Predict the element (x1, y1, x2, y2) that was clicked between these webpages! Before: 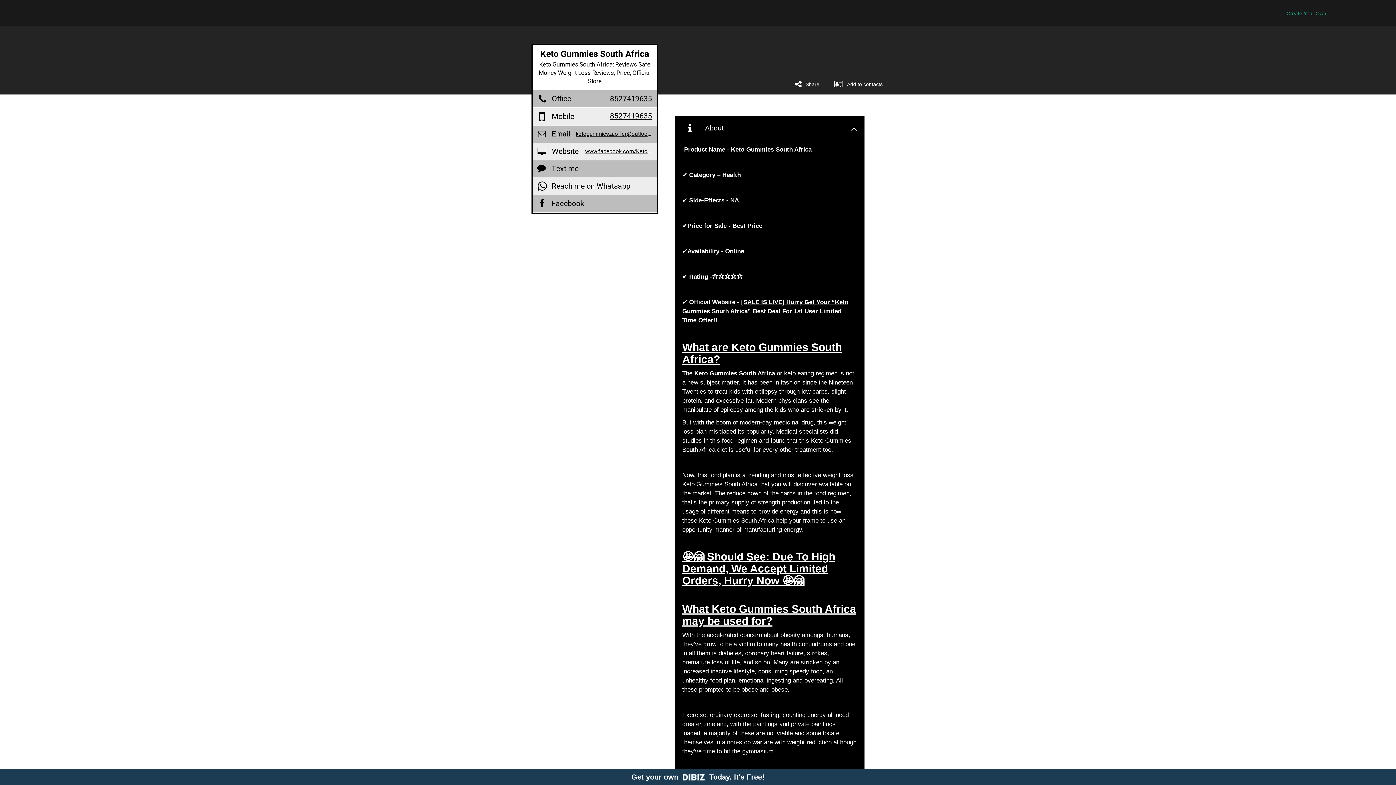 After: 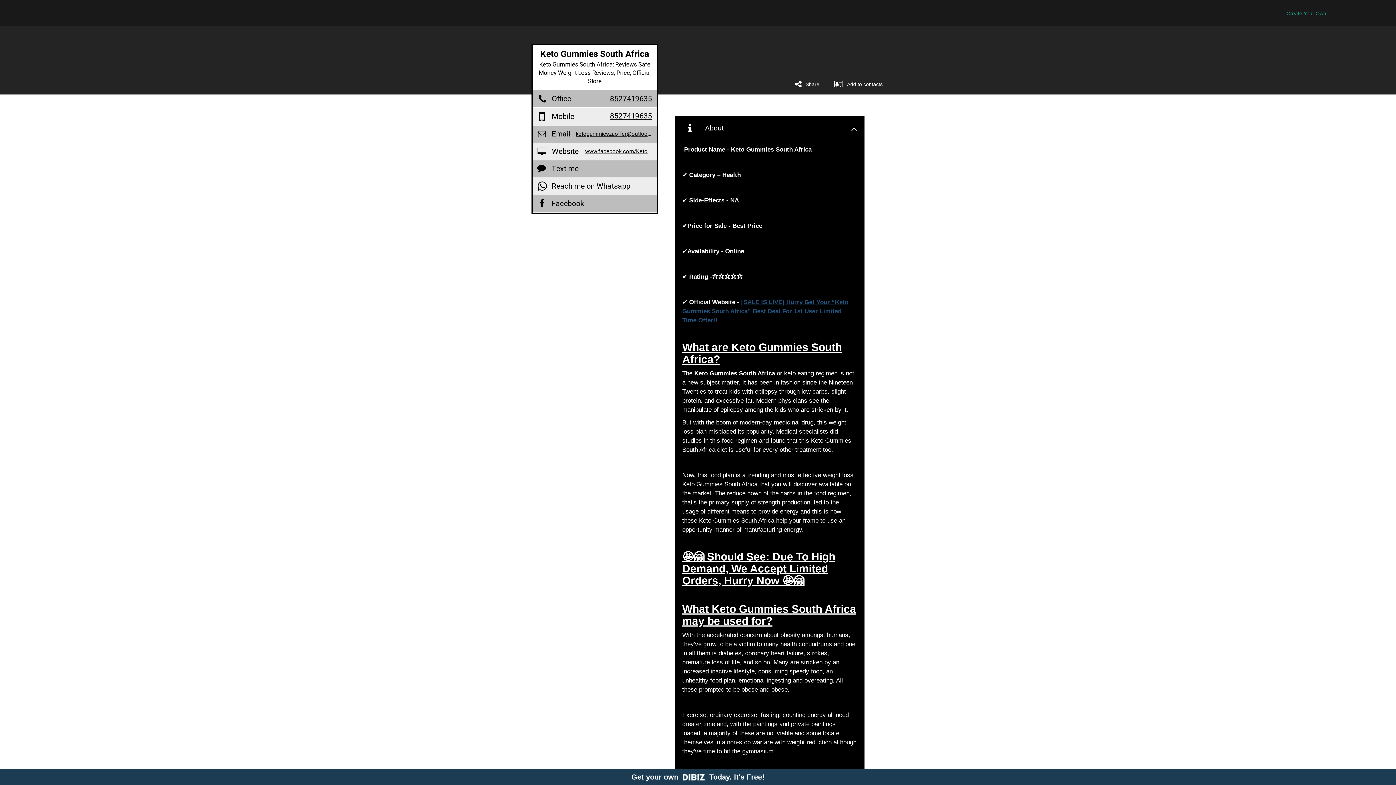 Action: bbox: (682, 298, 848, 324) label: [SALE IS LIVE] Hurry Get Your “Keto Gummies South Africa” Best Deal For 1st User Limited Time Offer!!